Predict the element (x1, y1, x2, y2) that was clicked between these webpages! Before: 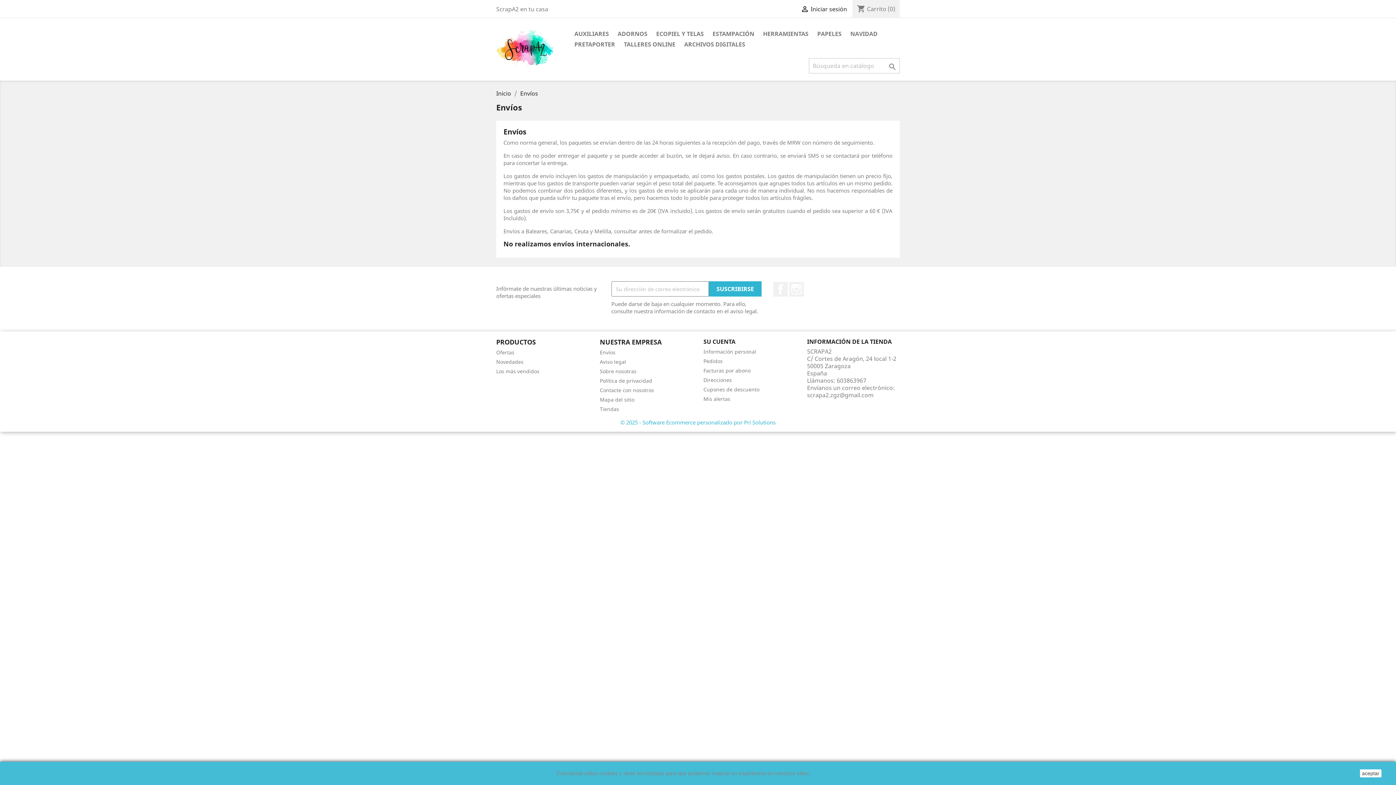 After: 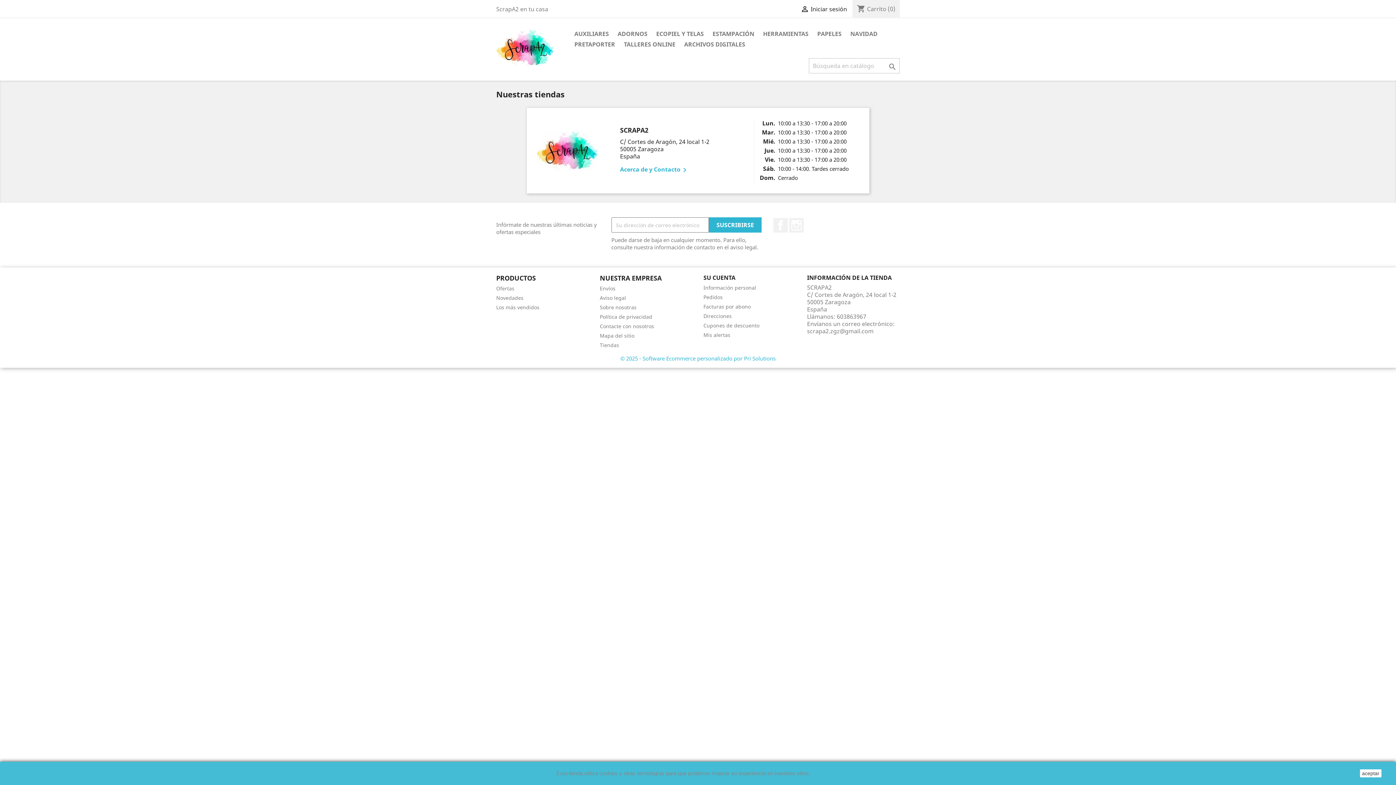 Action: label: Tiendas bbox: (600, 405, 619, 412)